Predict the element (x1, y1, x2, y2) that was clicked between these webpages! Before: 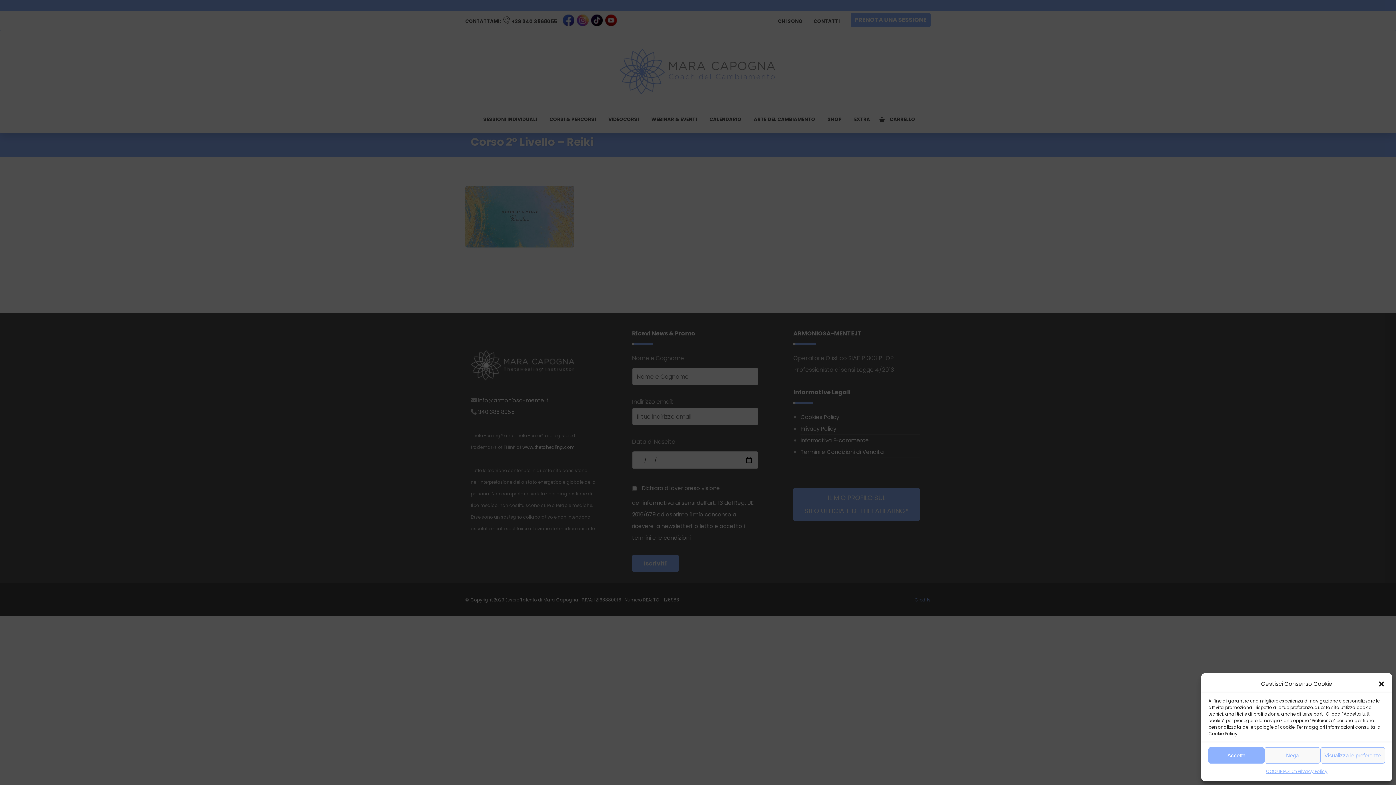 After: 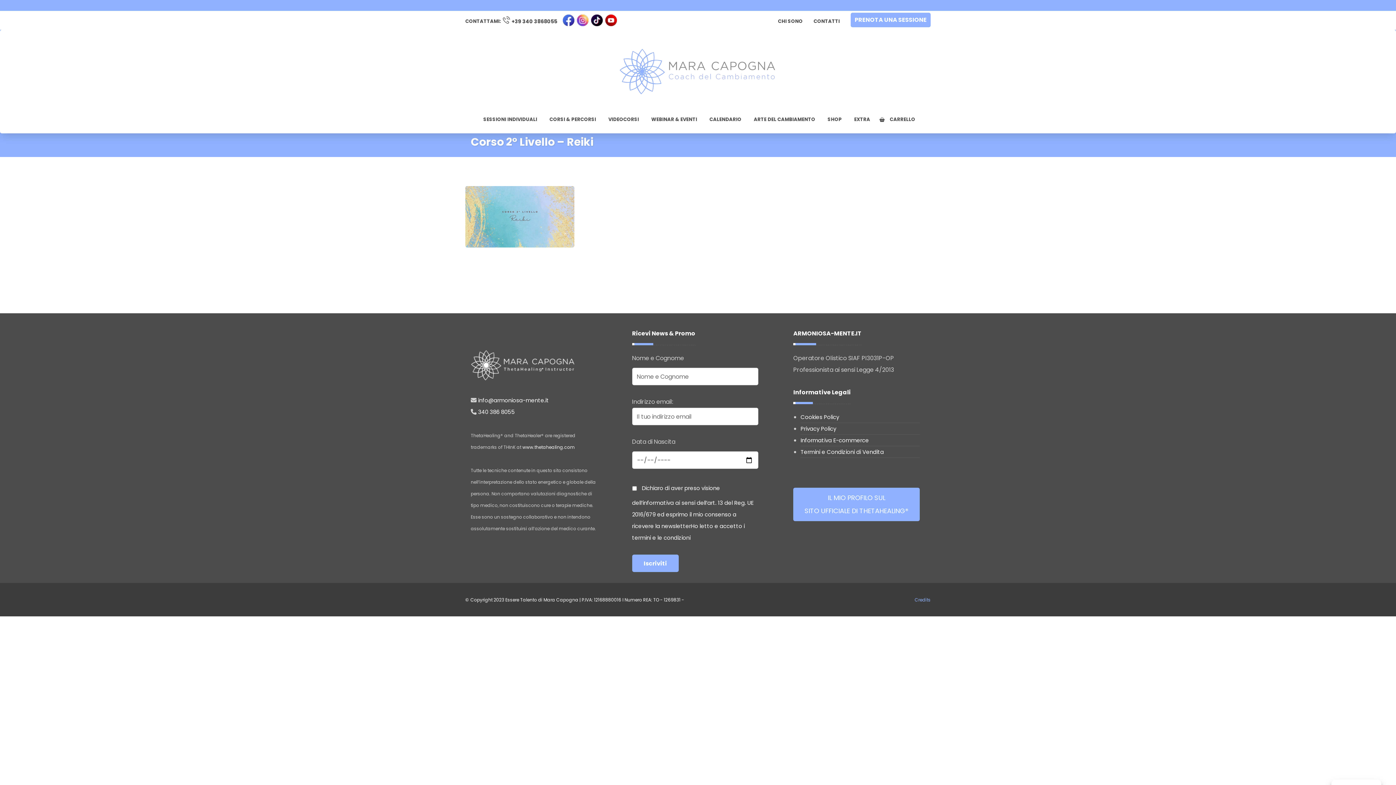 Action: label: Nega bbox: (1264, 747, 1320, 764)